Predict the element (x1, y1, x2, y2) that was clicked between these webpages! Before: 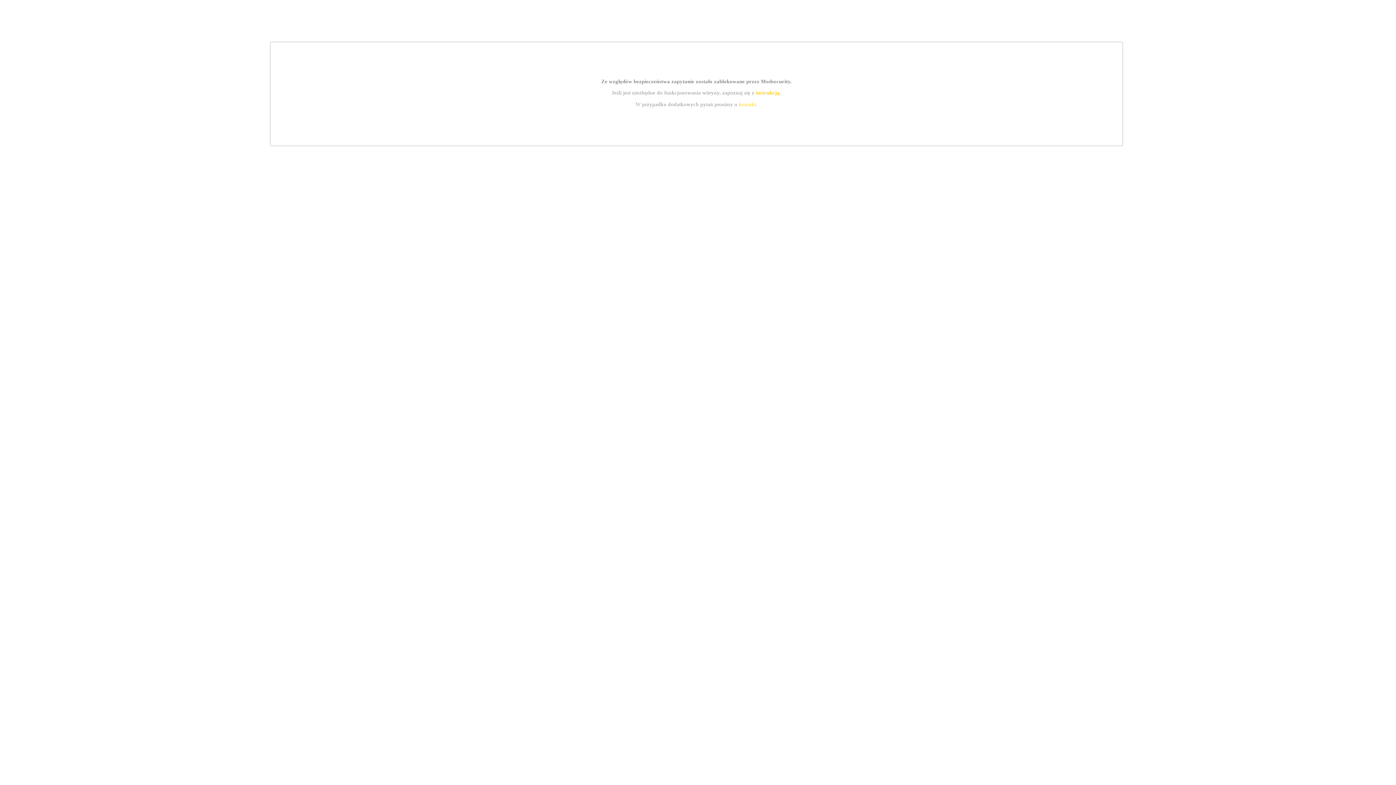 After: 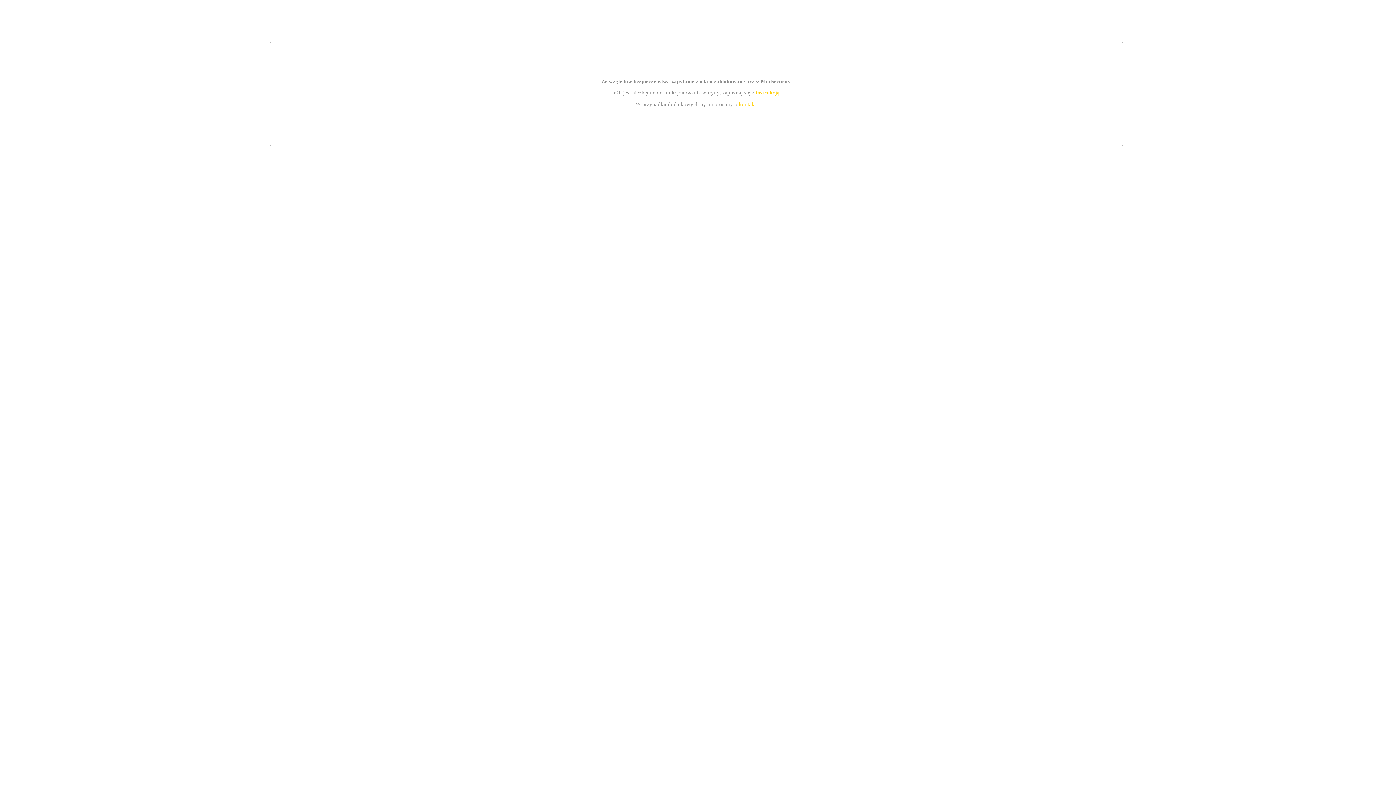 Action: bbox: (755, 89, 779, 95) label: instrukcją